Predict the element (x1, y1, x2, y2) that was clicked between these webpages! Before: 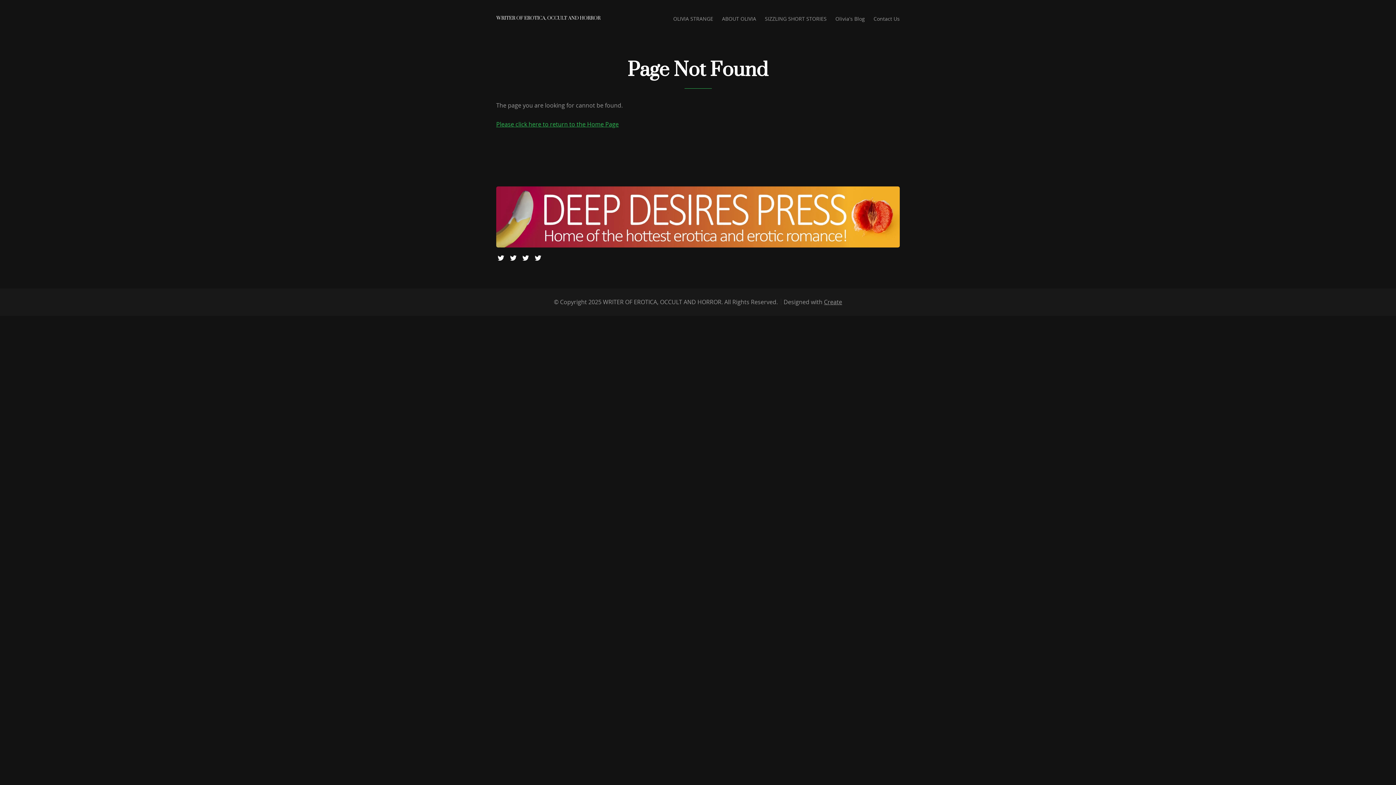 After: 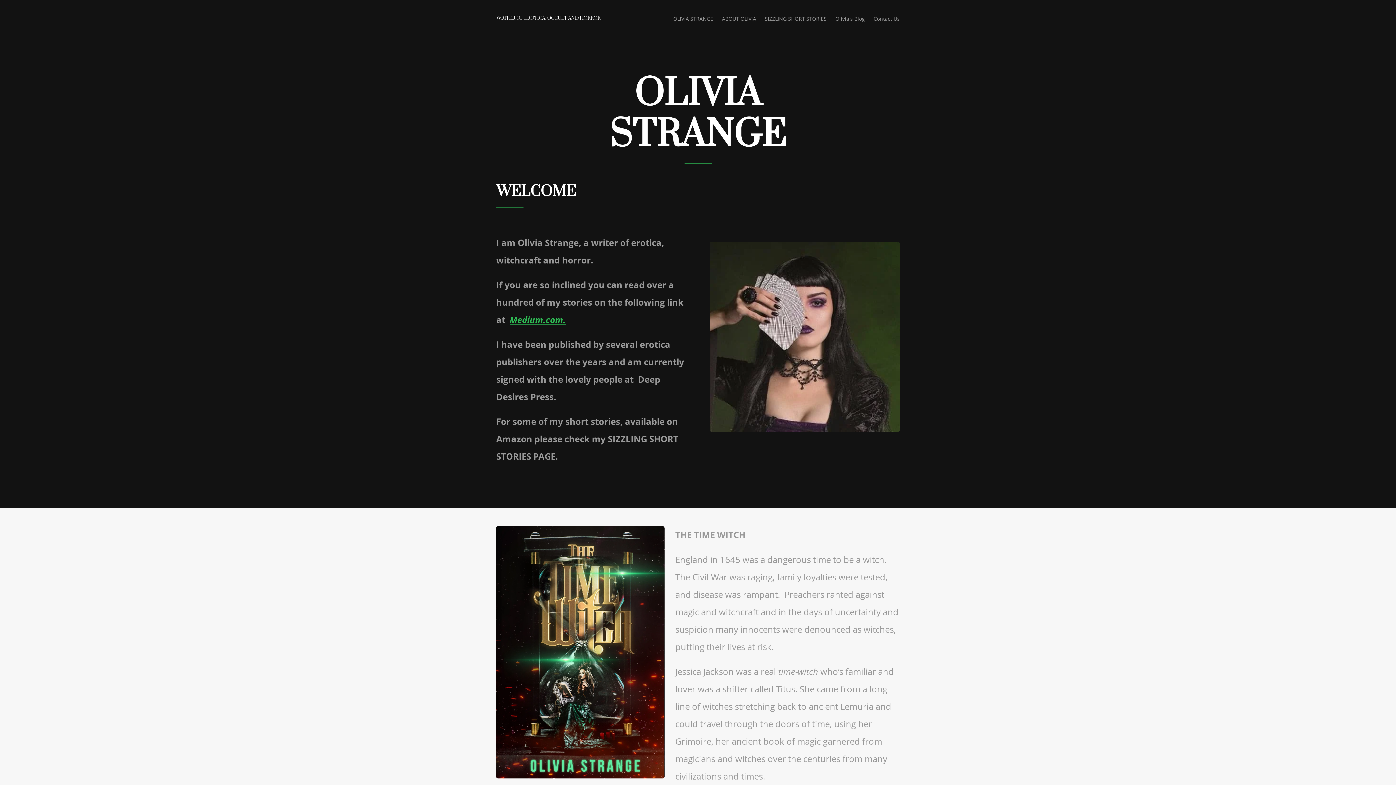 Action: bbox: (496, 120, 618, 128) label: Please click here to return to the Home Page